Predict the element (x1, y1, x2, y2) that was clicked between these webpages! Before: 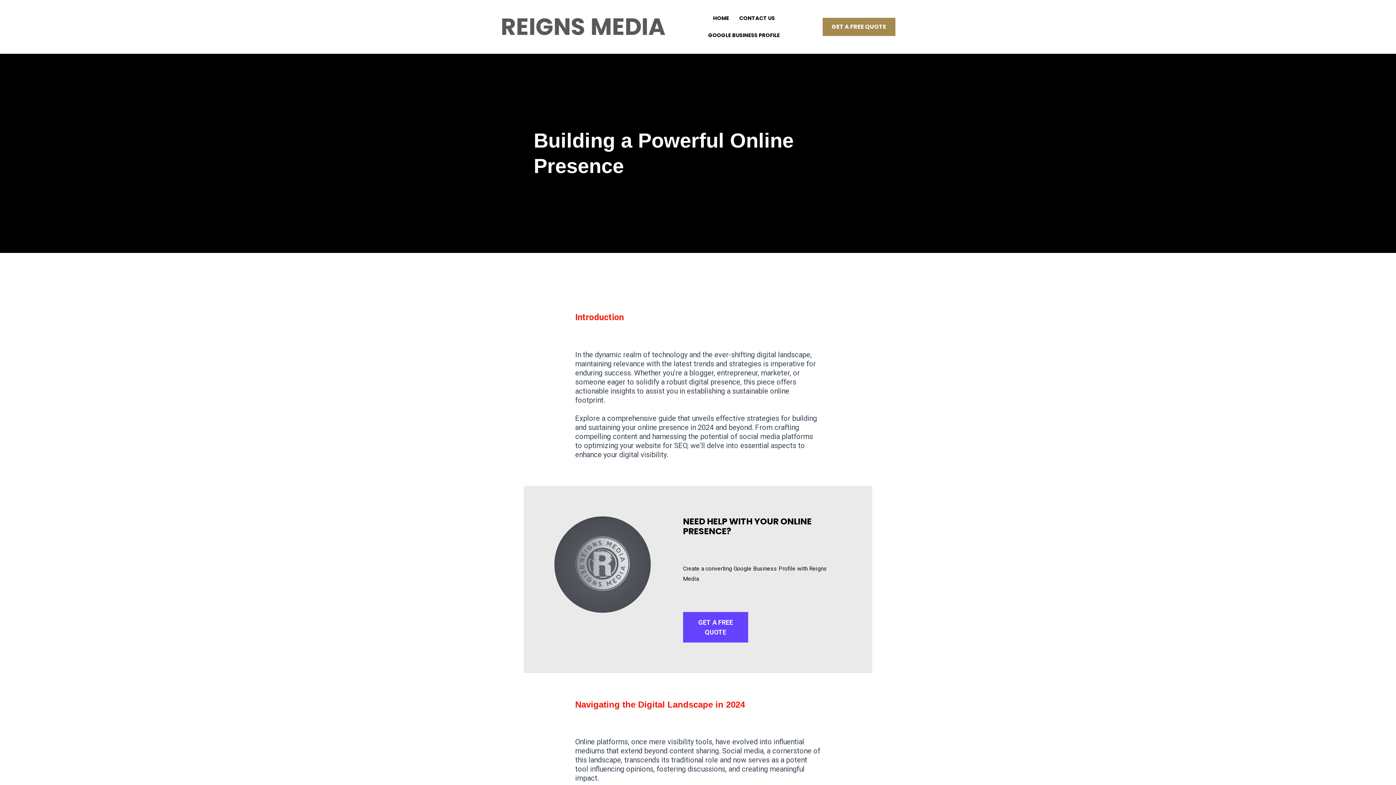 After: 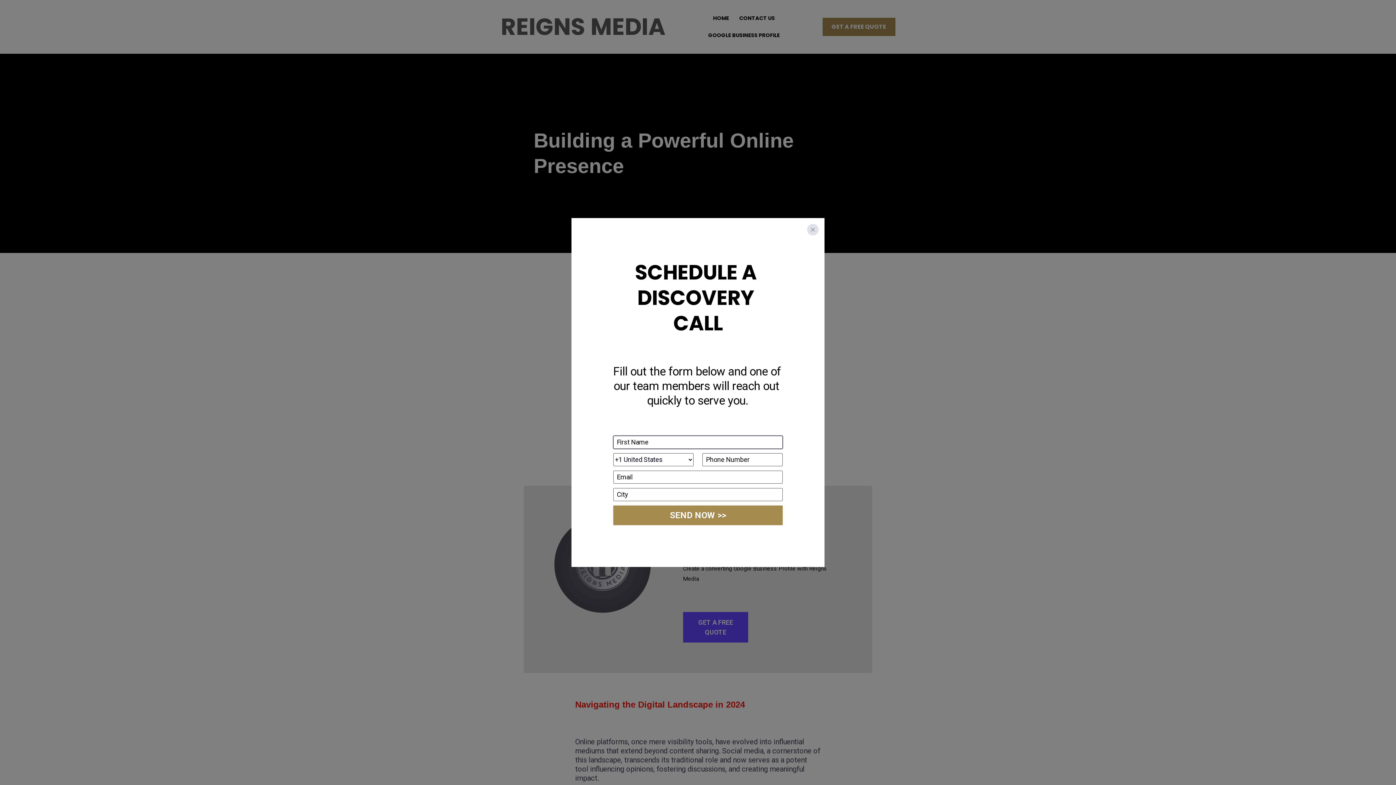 Action: label: GET A FREE QUOTE bbox: (822, 17, 895, 36)